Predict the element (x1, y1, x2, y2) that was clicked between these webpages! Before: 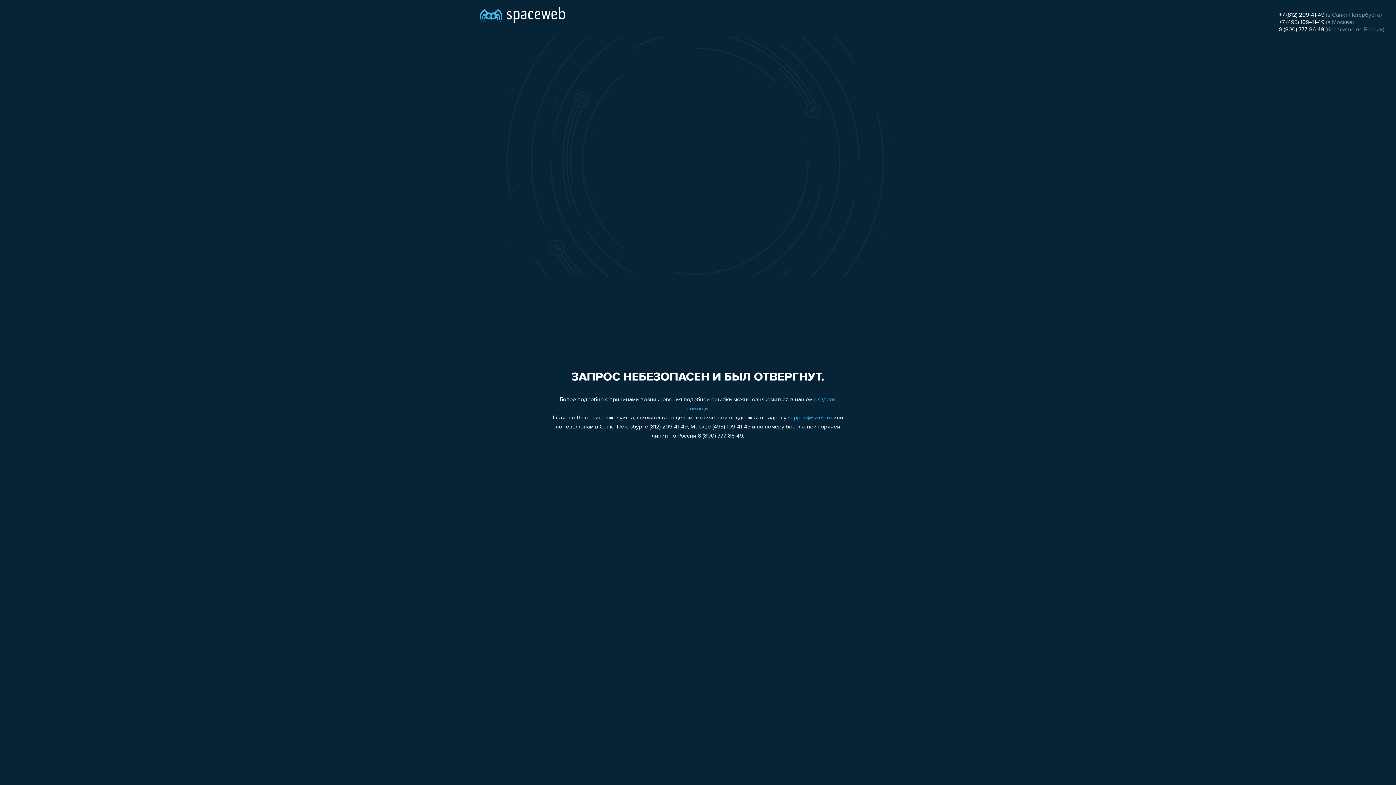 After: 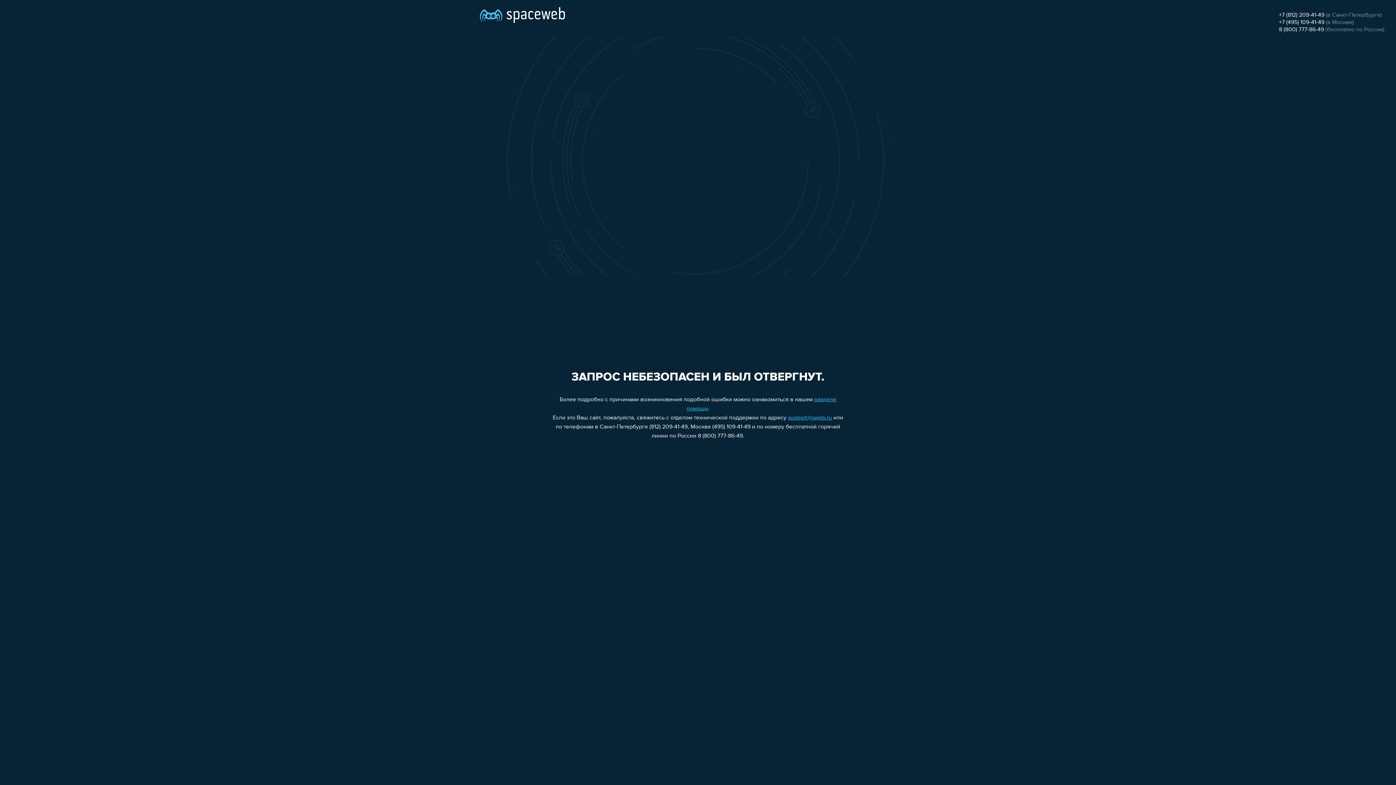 Action: label: +7 (812) 209-41-49 bbox: (1279, 12, 1324, 18)